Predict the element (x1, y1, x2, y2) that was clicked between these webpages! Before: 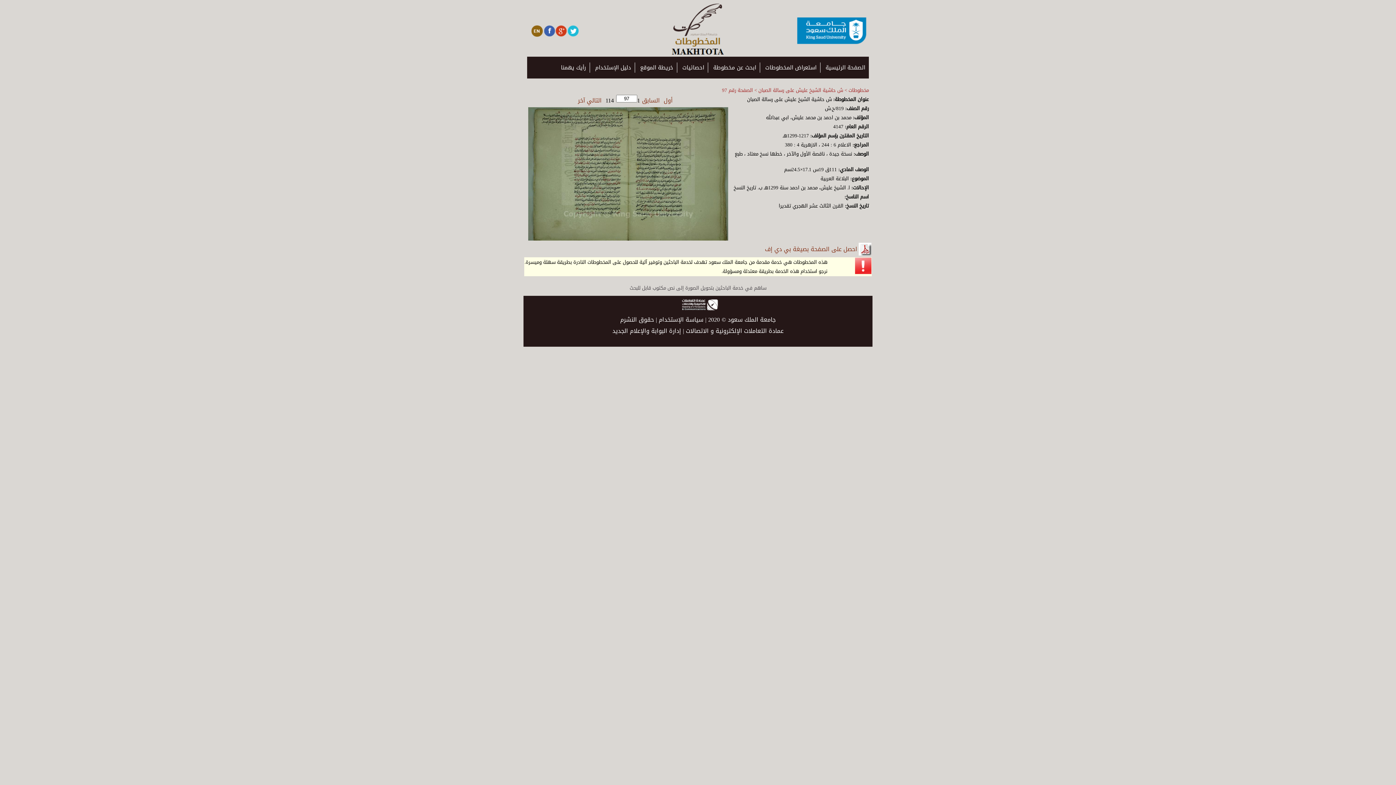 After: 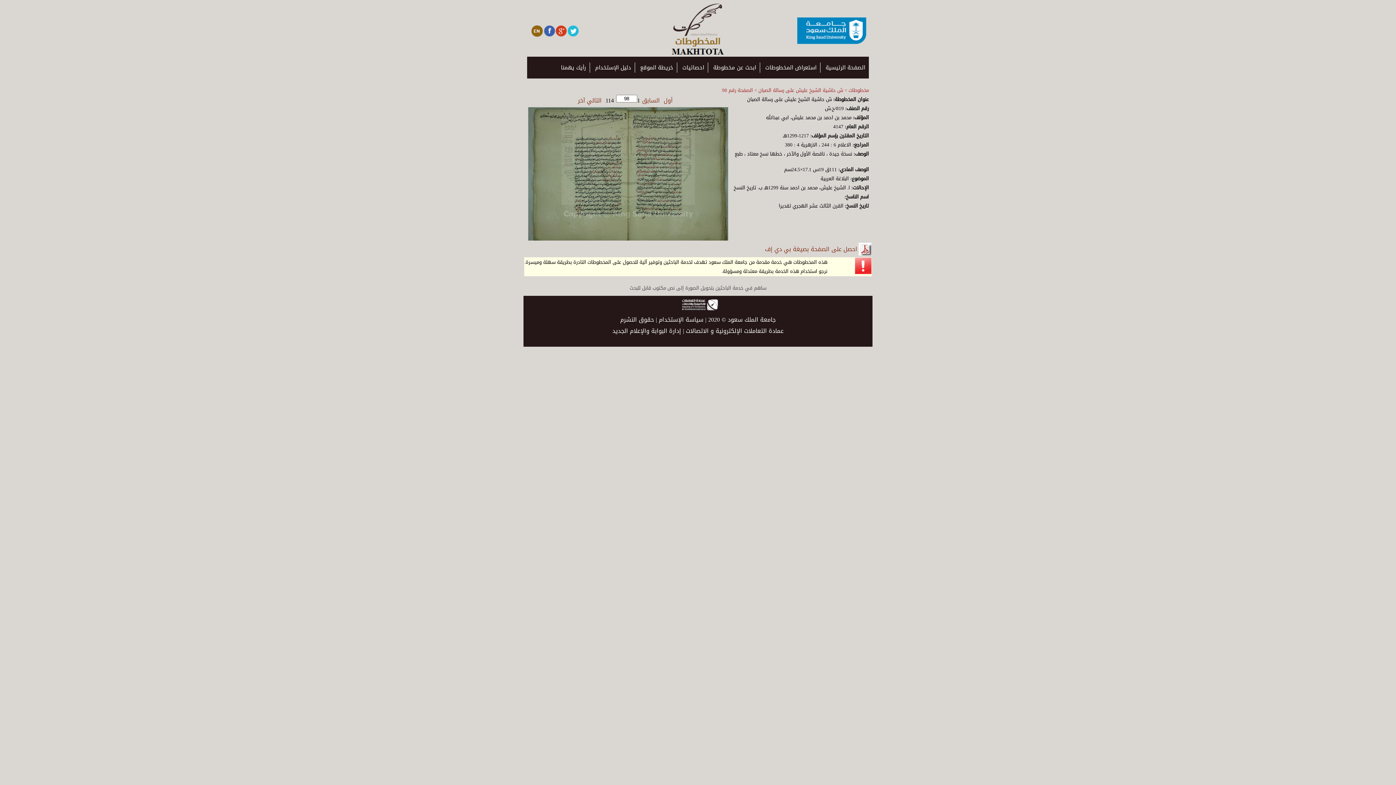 Action: bbox: (585, 94, 603, 106) label: التالي